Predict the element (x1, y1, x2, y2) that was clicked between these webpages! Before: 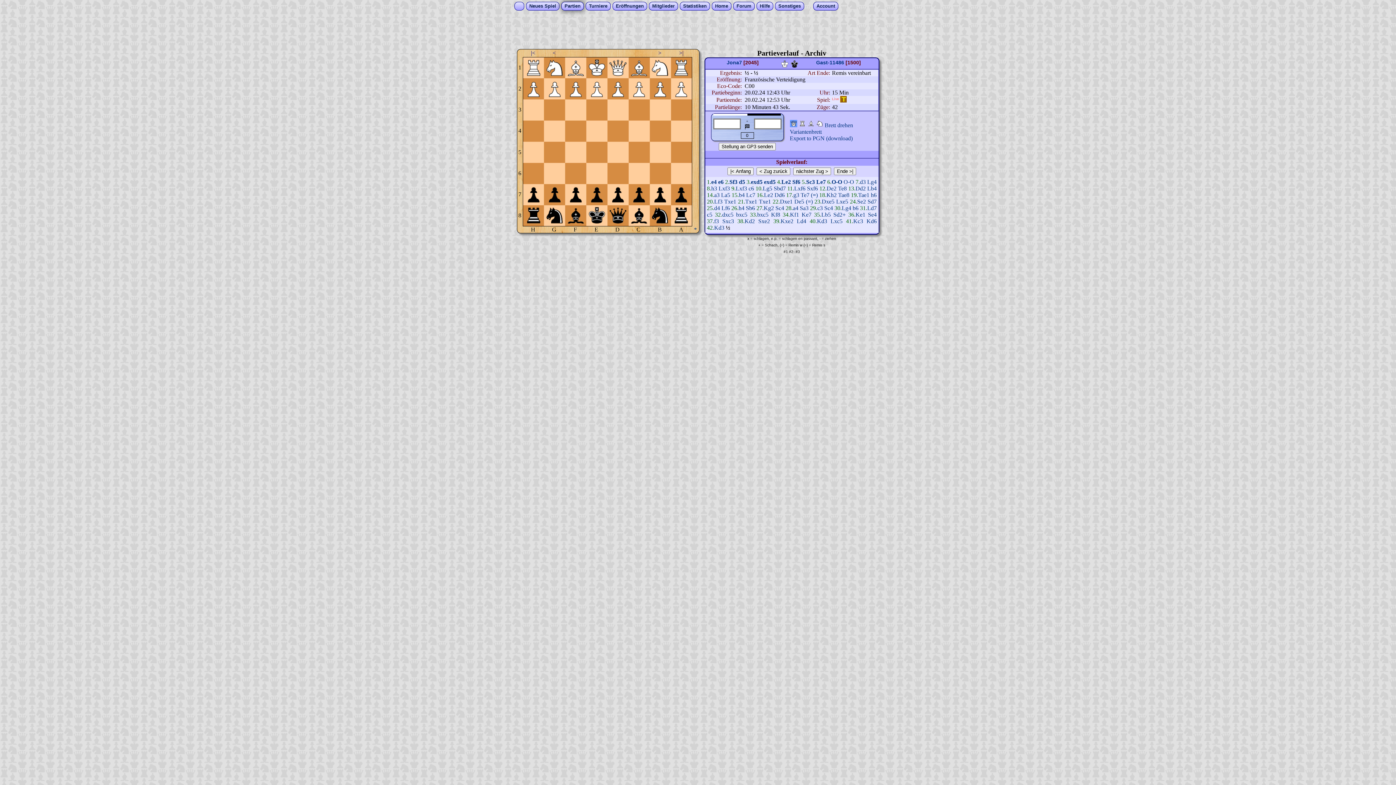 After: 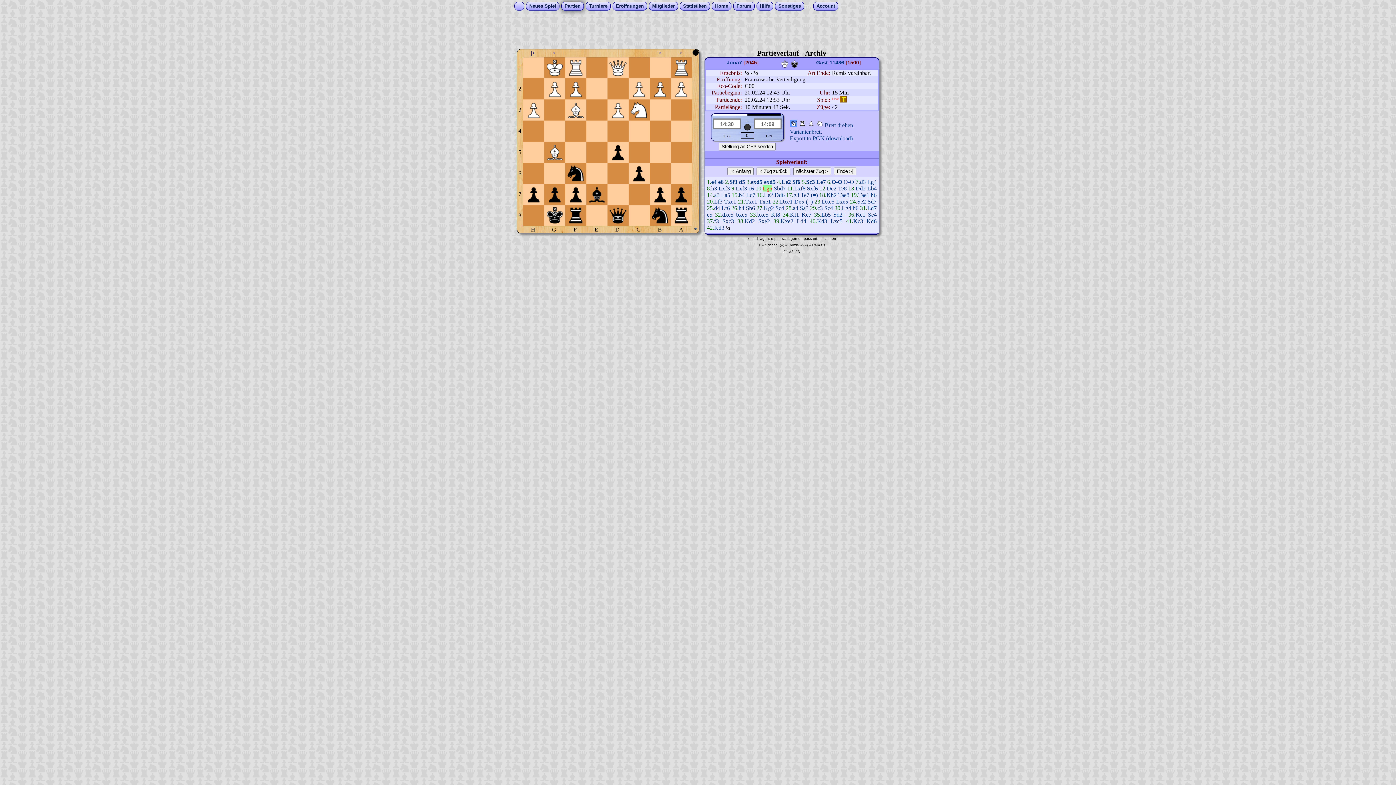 Action: bbox: (763, 185, 772, 191) label: Lg5